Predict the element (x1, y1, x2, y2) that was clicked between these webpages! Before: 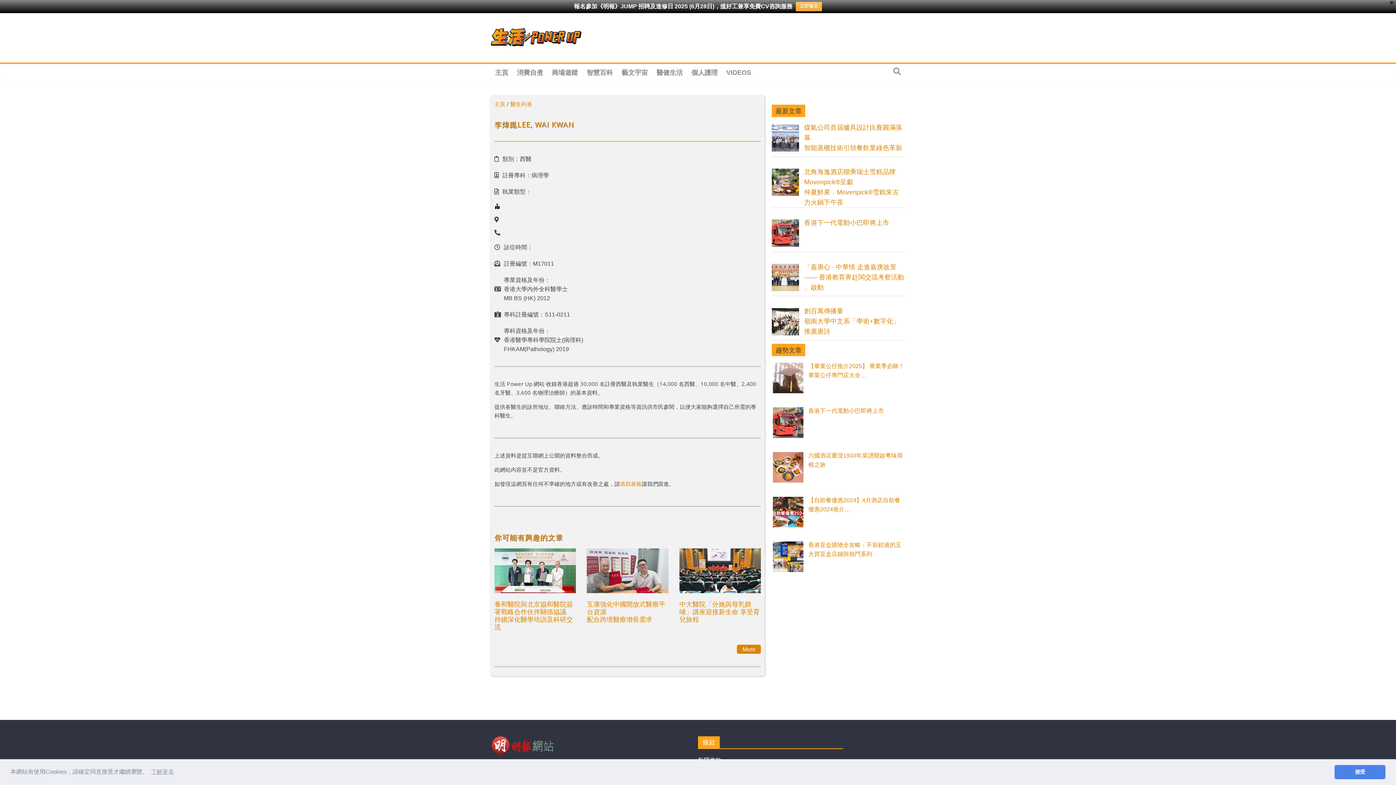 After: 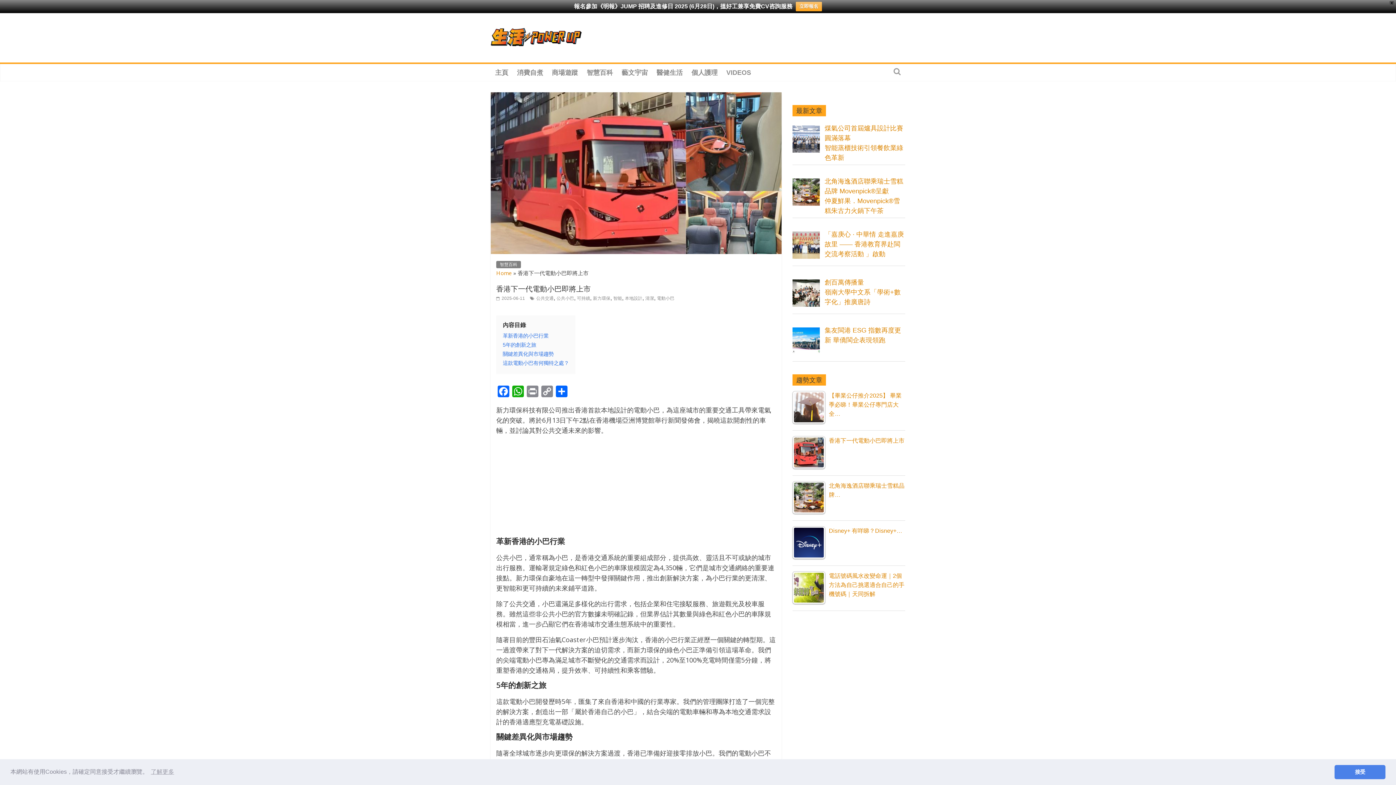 Action: bbox: (804, 310, 889, 317) label: 香港下一代電動小巴即將上市